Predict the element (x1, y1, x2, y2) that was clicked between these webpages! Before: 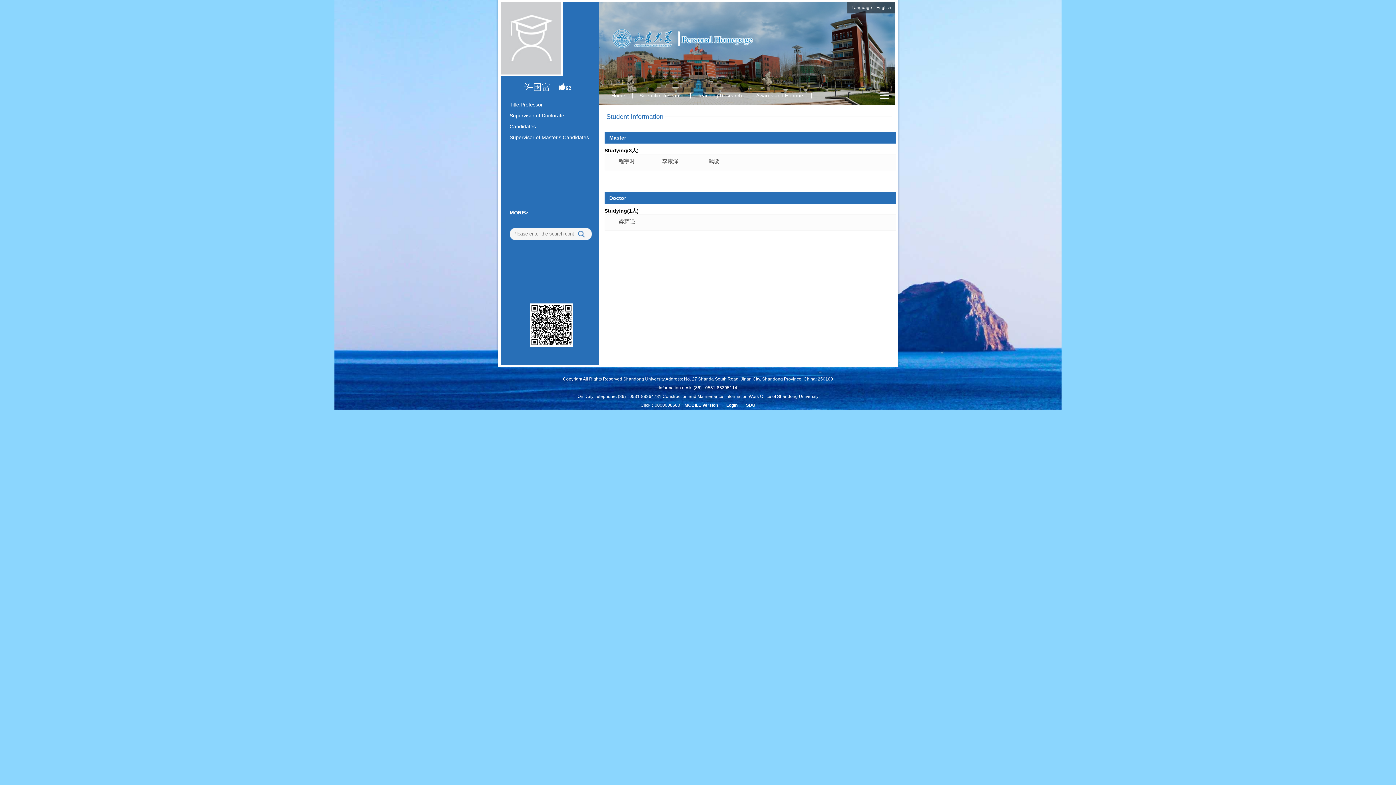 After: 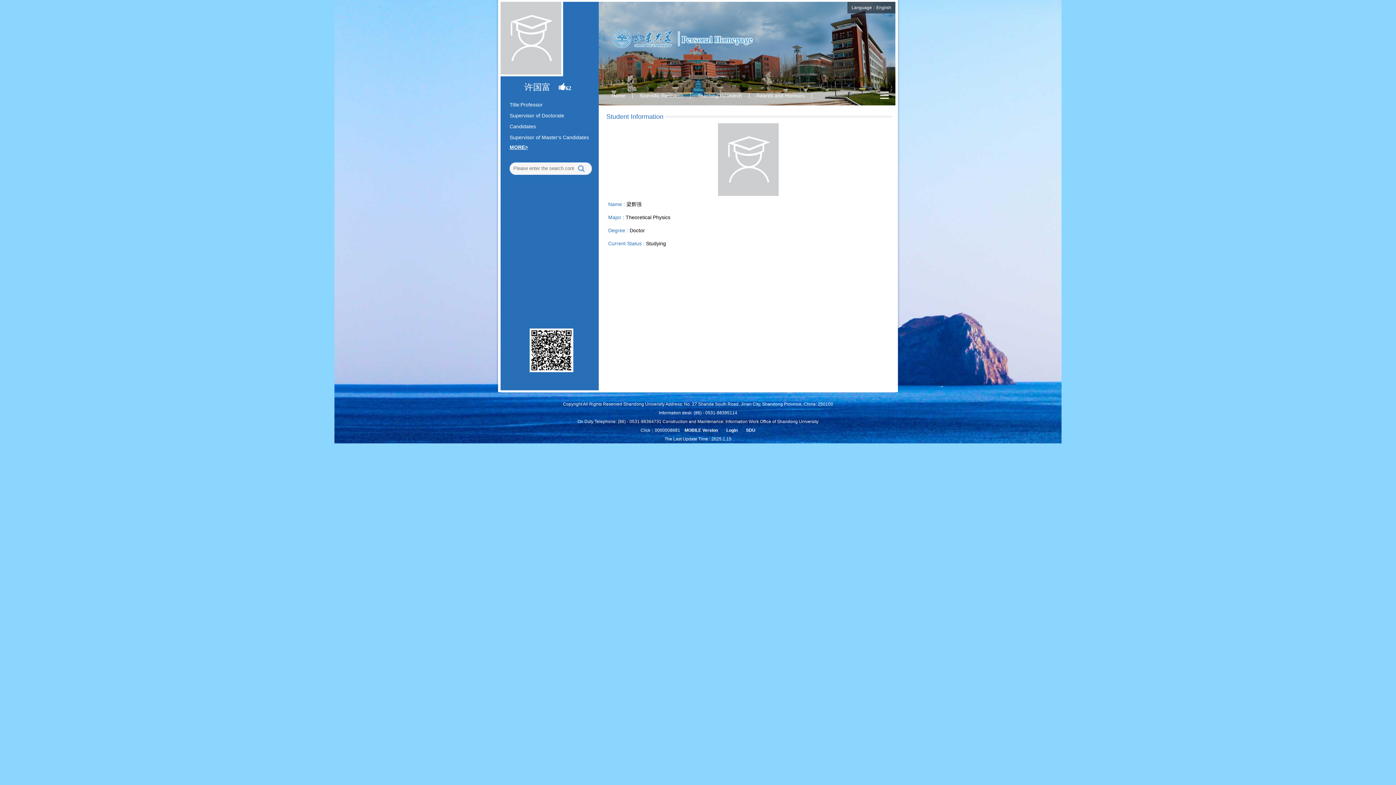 Action: bbox: (605, 216, 648, 226) label: 梁辉强